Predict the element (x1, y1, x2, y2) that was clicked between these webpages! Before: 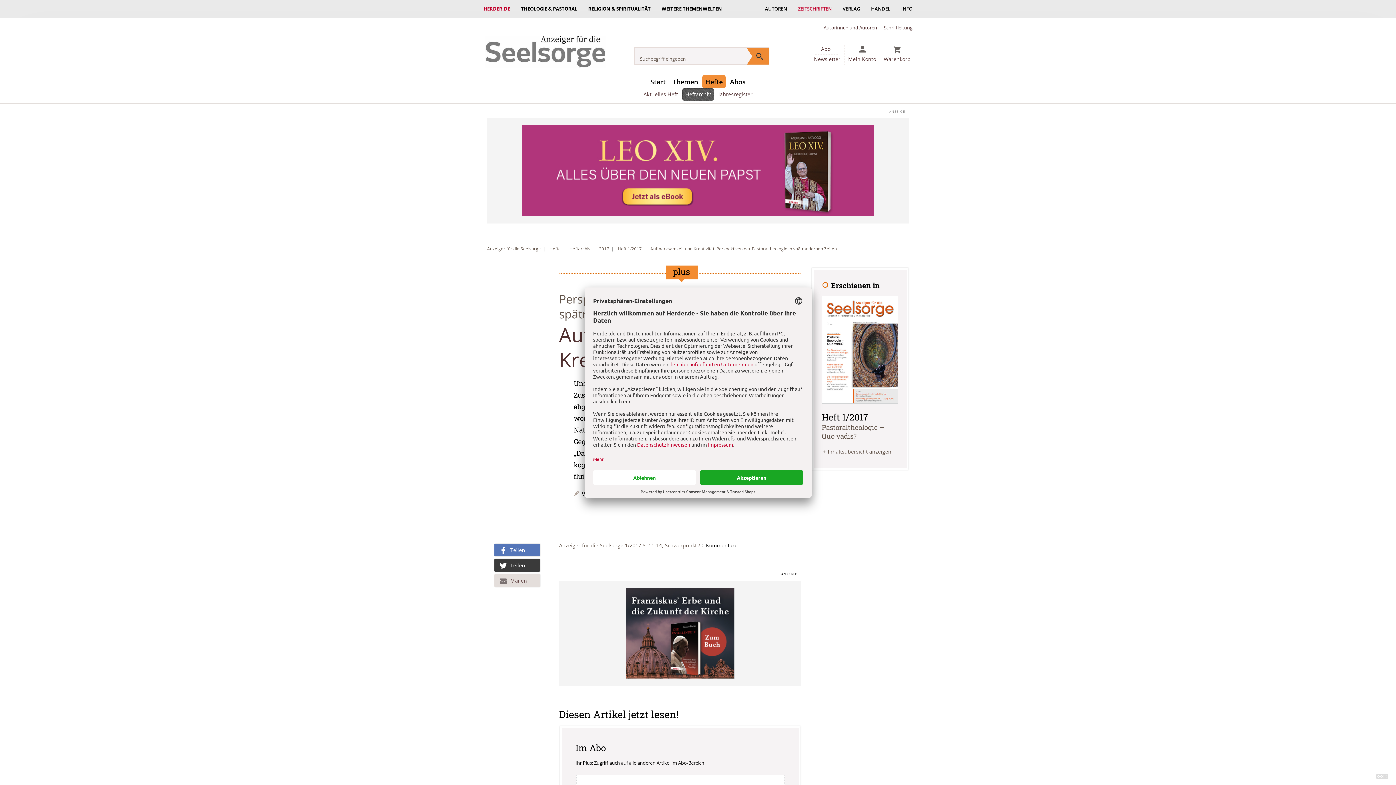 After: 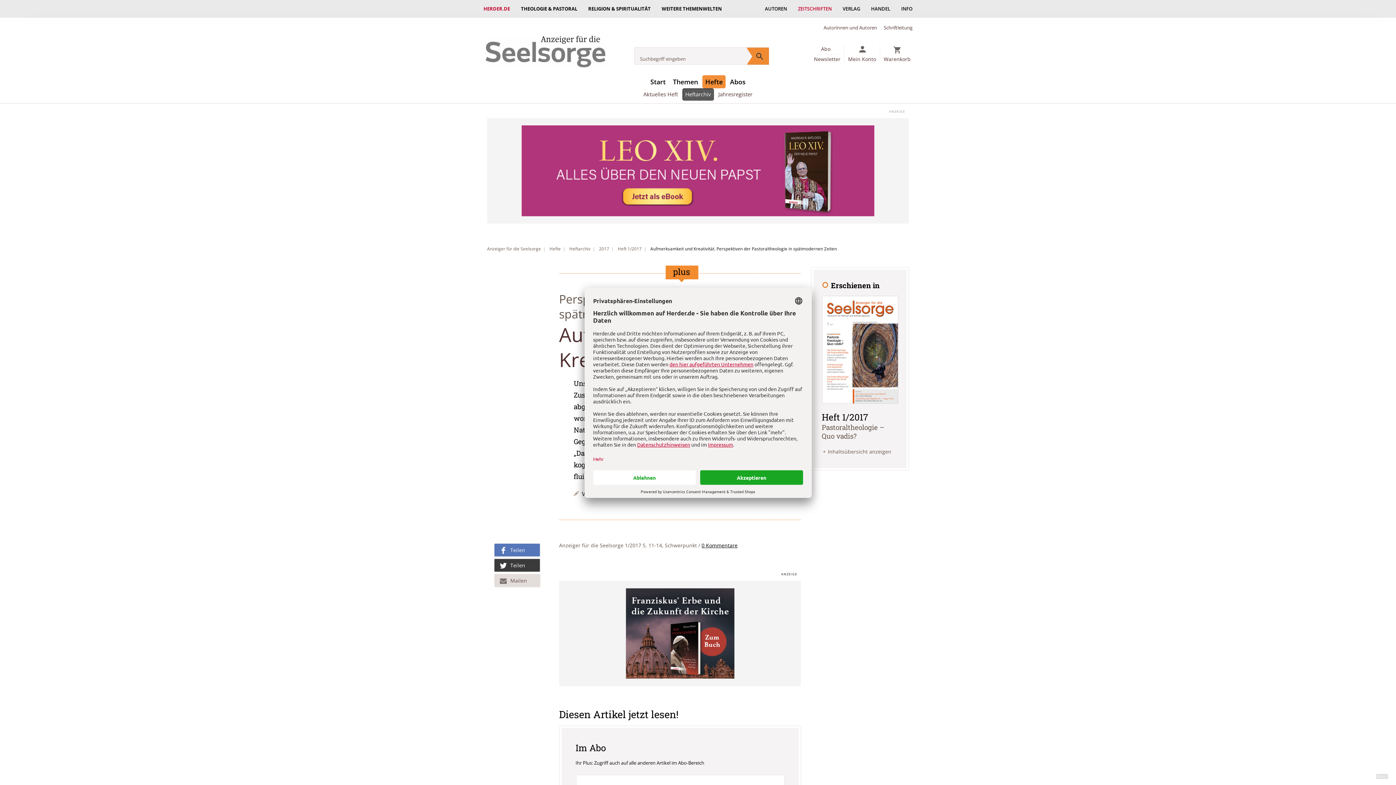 Action: bbox: (650, 246, 837, 251) label: Aufmerksamkeit und Kreativität. Perspektiven der Pastoraltheologie in spätmodernen Zeiten